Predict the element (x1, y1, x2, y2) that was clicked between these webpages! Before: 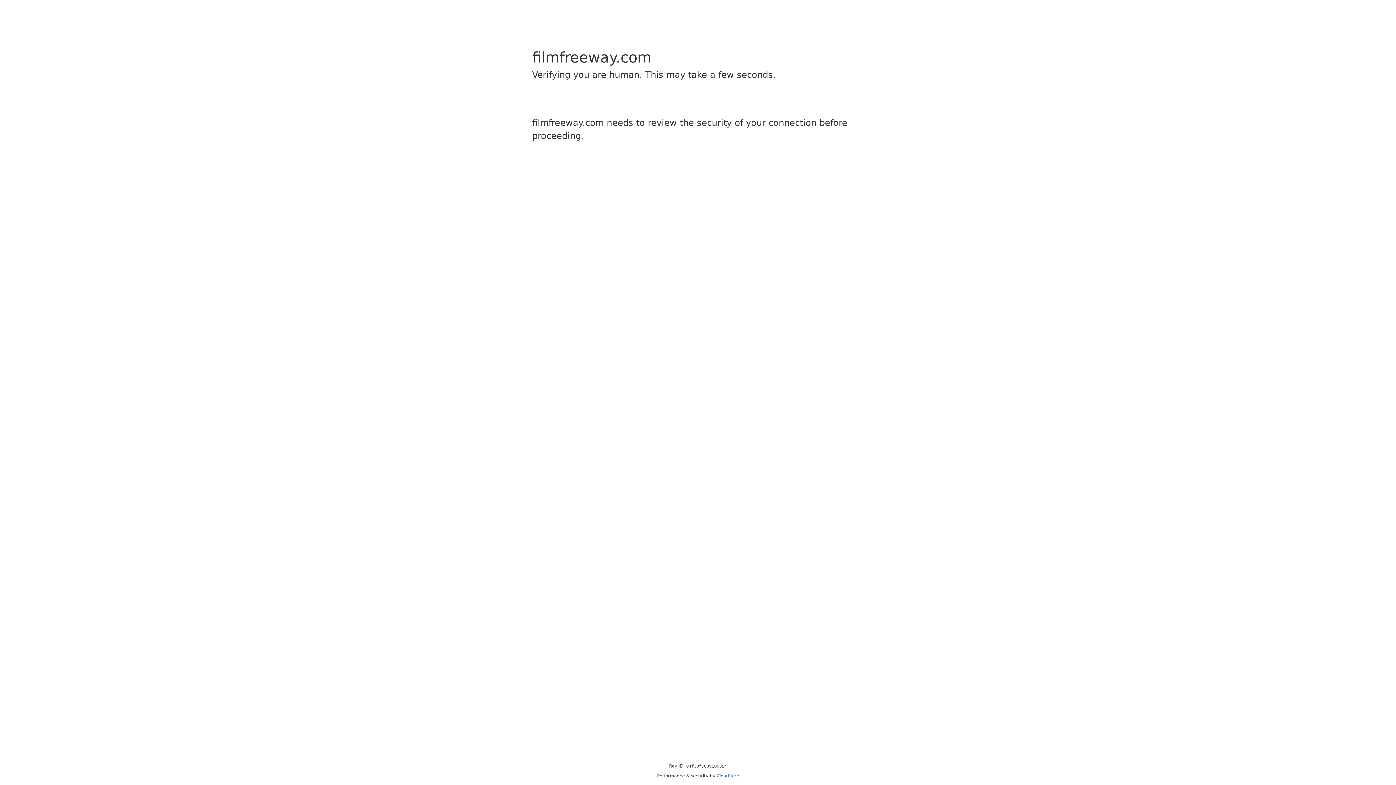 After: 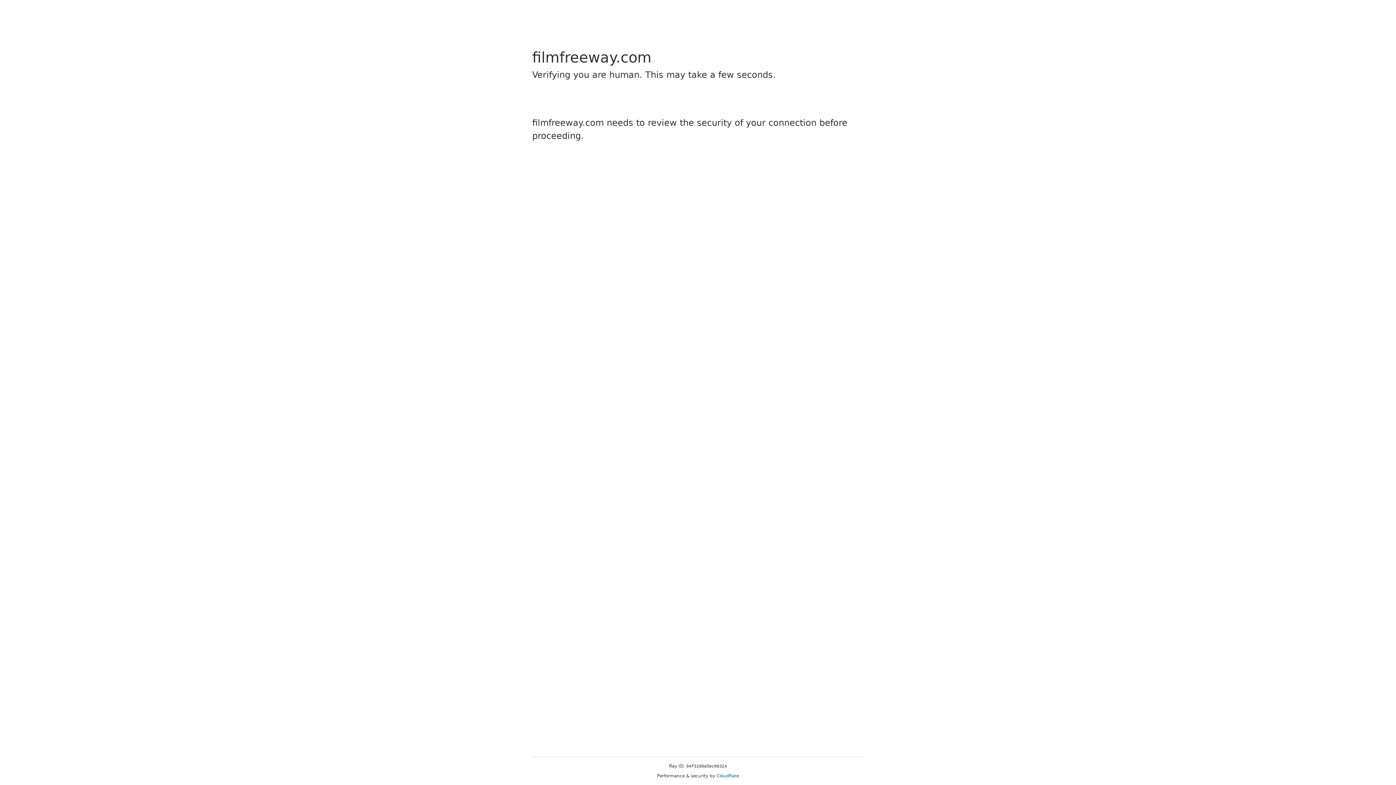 Action: bbox: (716, 773, 739, 778) label: Cloudflare